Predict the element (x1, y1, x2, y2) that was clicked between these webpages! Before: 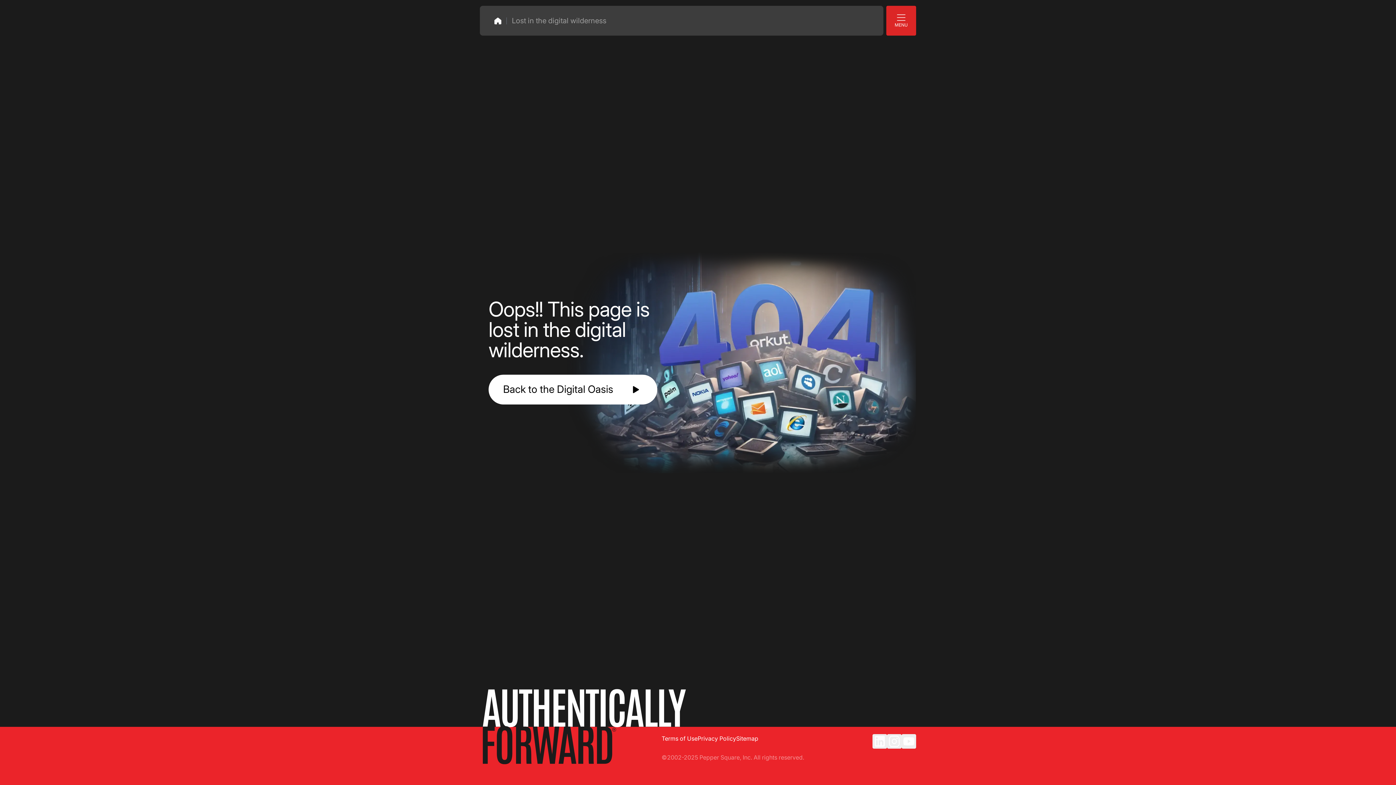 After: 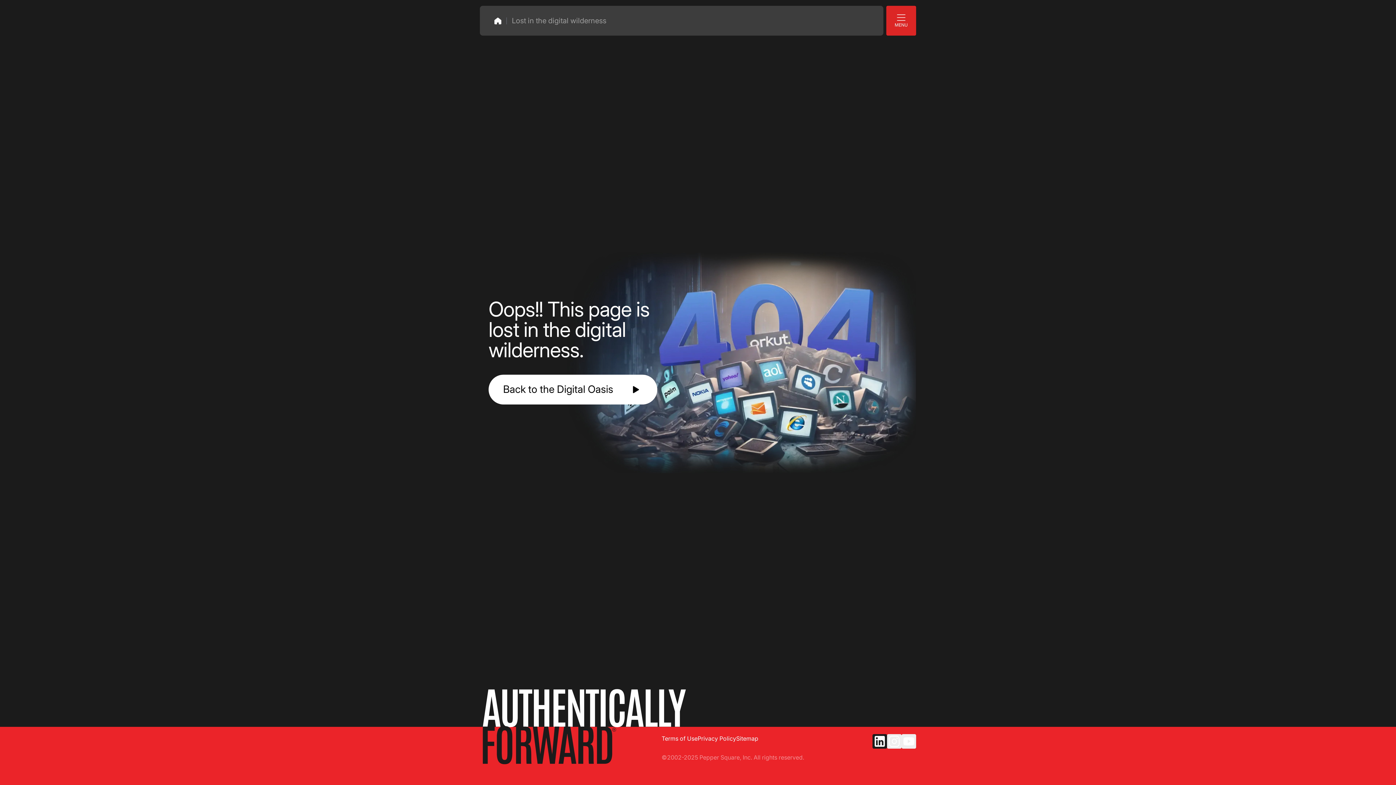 Action: bbox: (872, 734, 887, 749)